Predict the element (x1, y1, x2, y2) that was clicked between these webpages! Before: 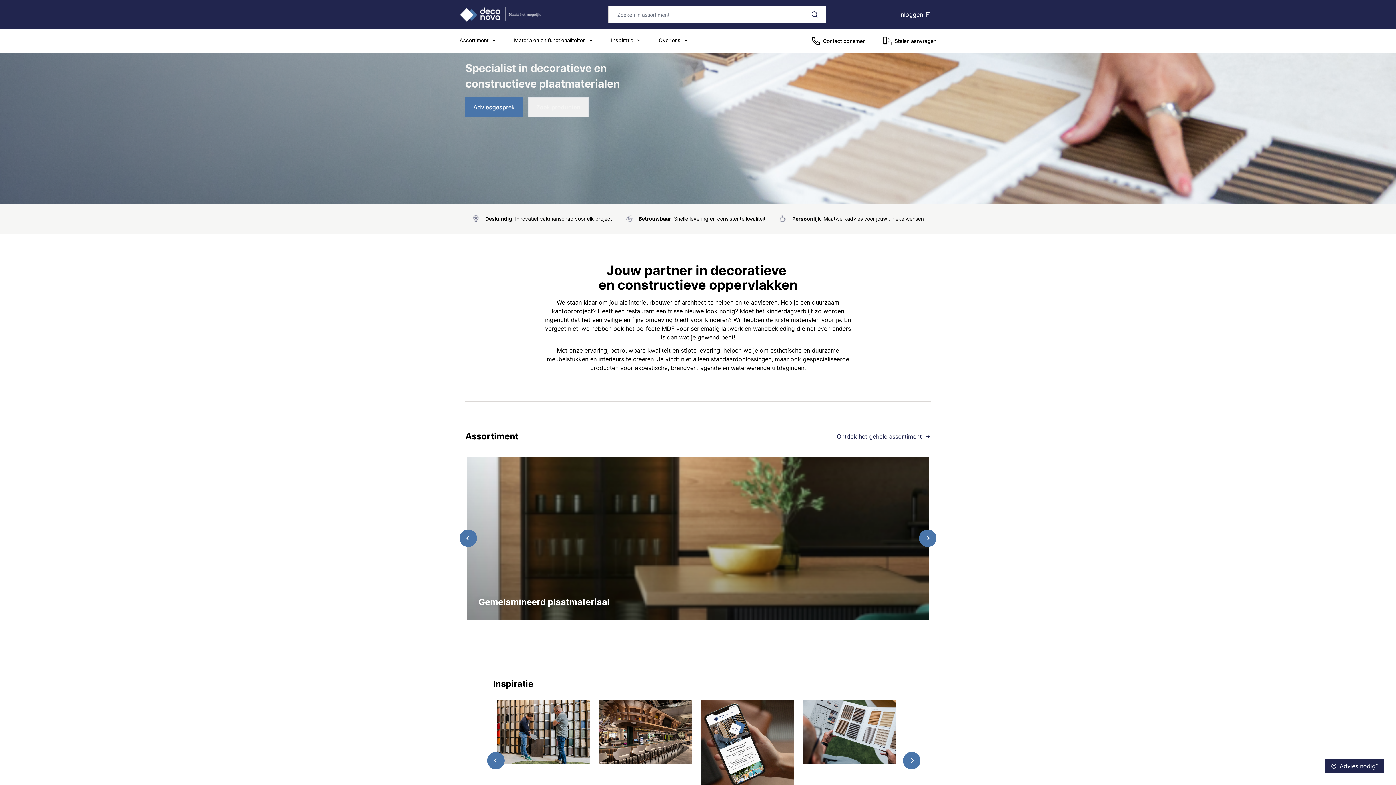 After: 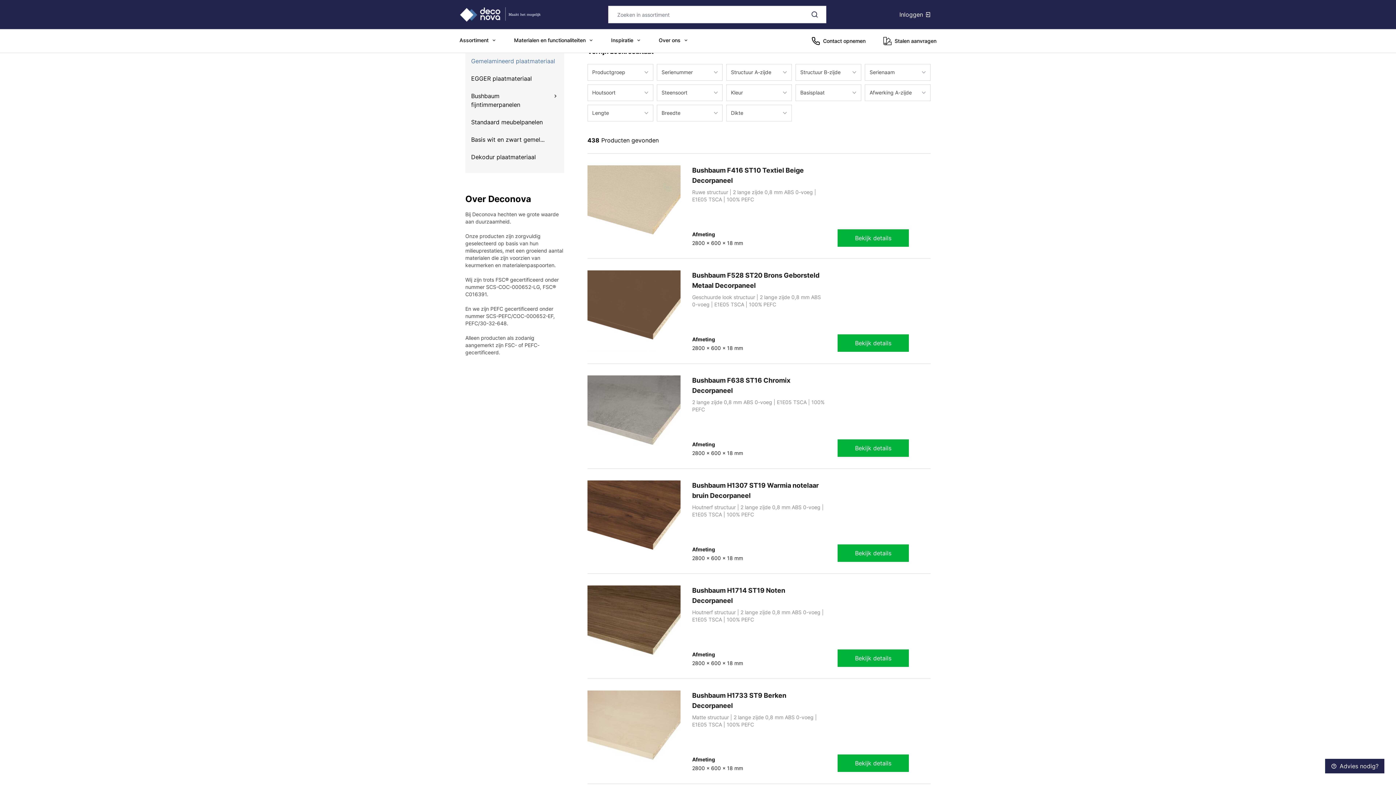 Action: label: Gemelamineerd plaatmateriaal bbox: (466, 457, 929, 620)